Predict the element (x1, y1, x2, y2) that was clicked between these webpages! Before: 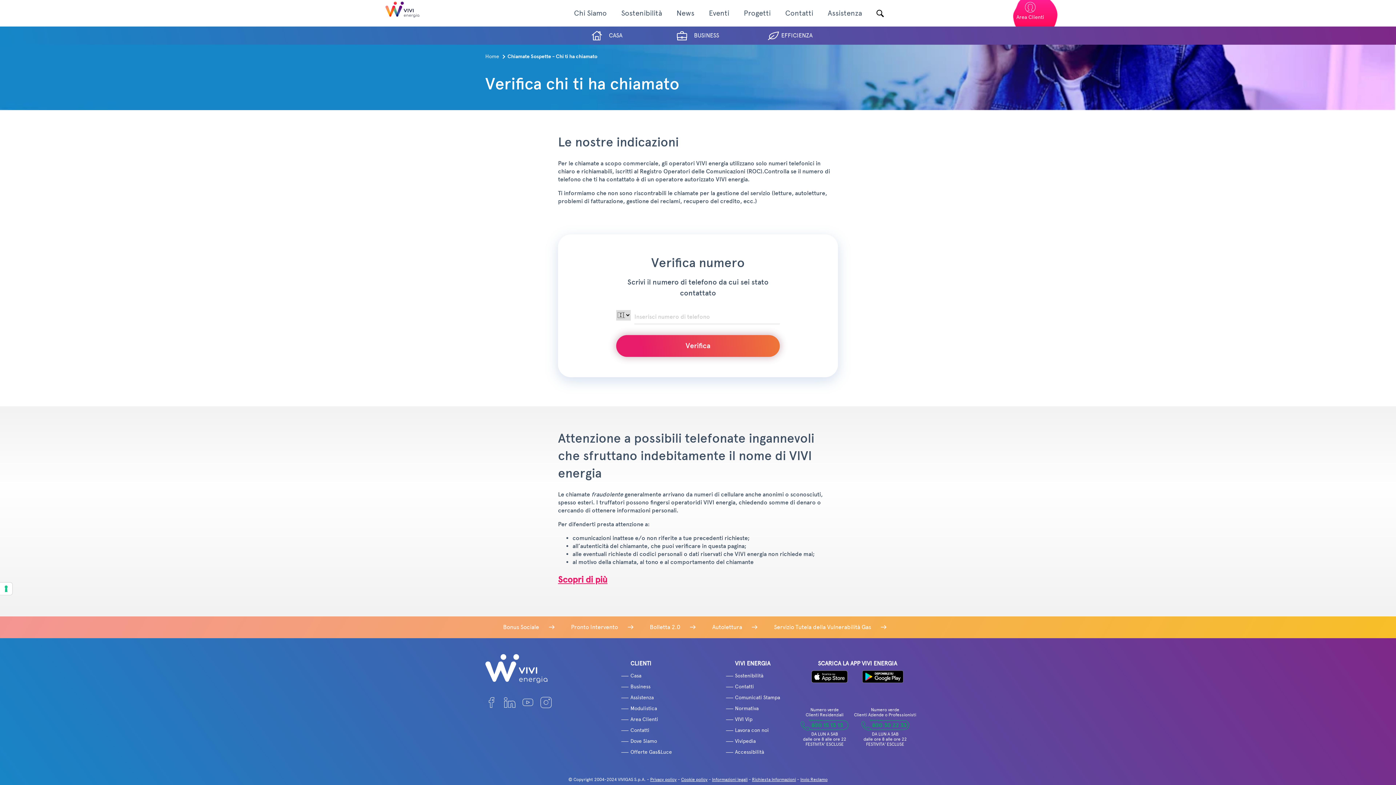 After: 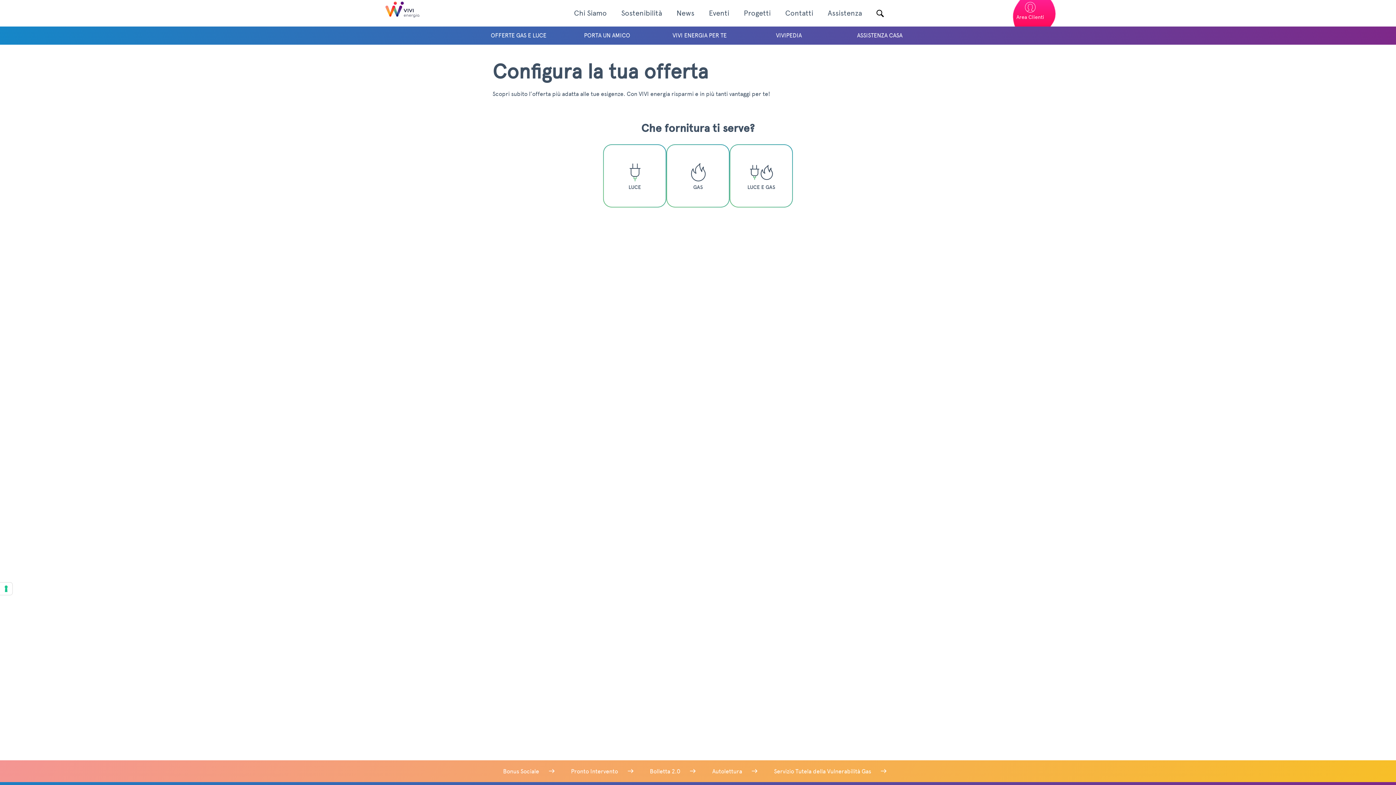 Action: label: Casa bbox: (630, 673, 641, 679)